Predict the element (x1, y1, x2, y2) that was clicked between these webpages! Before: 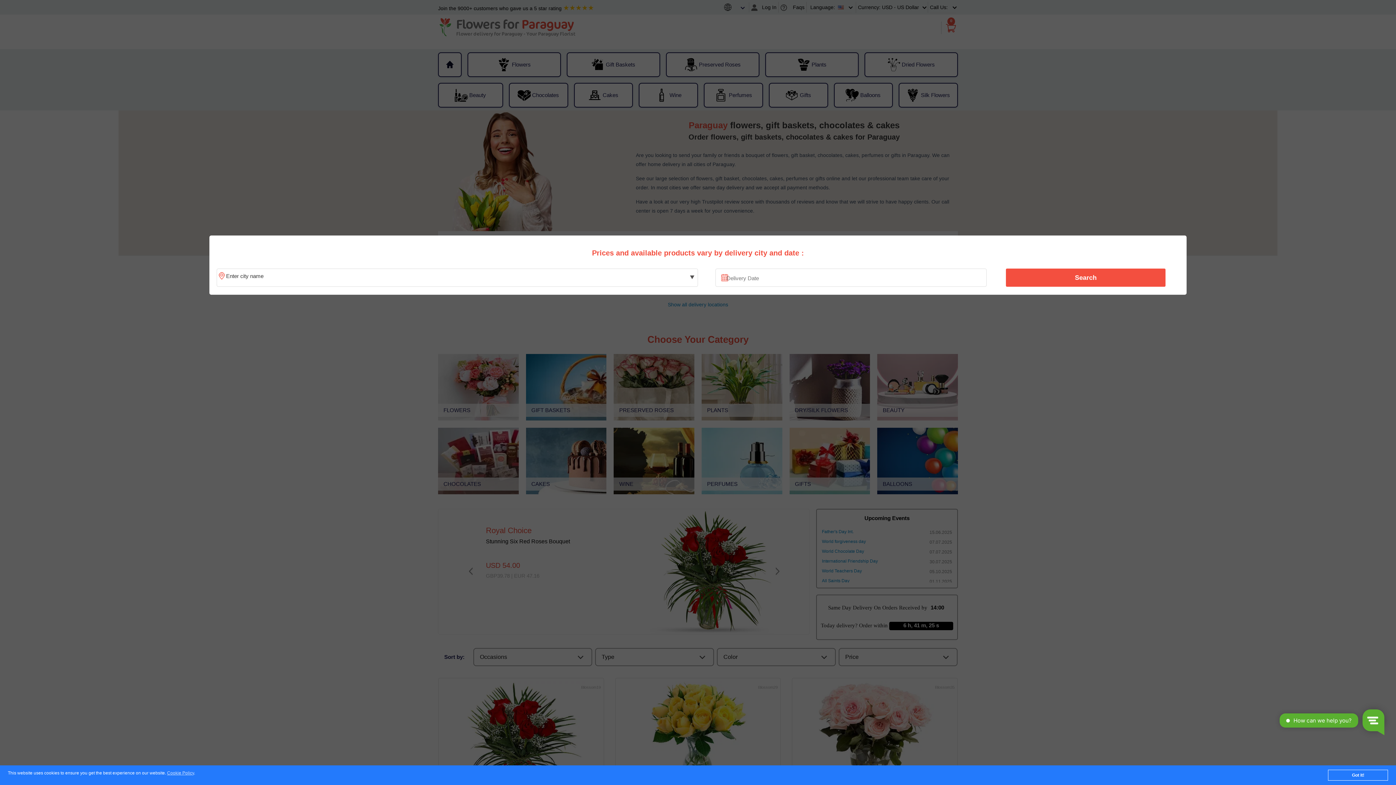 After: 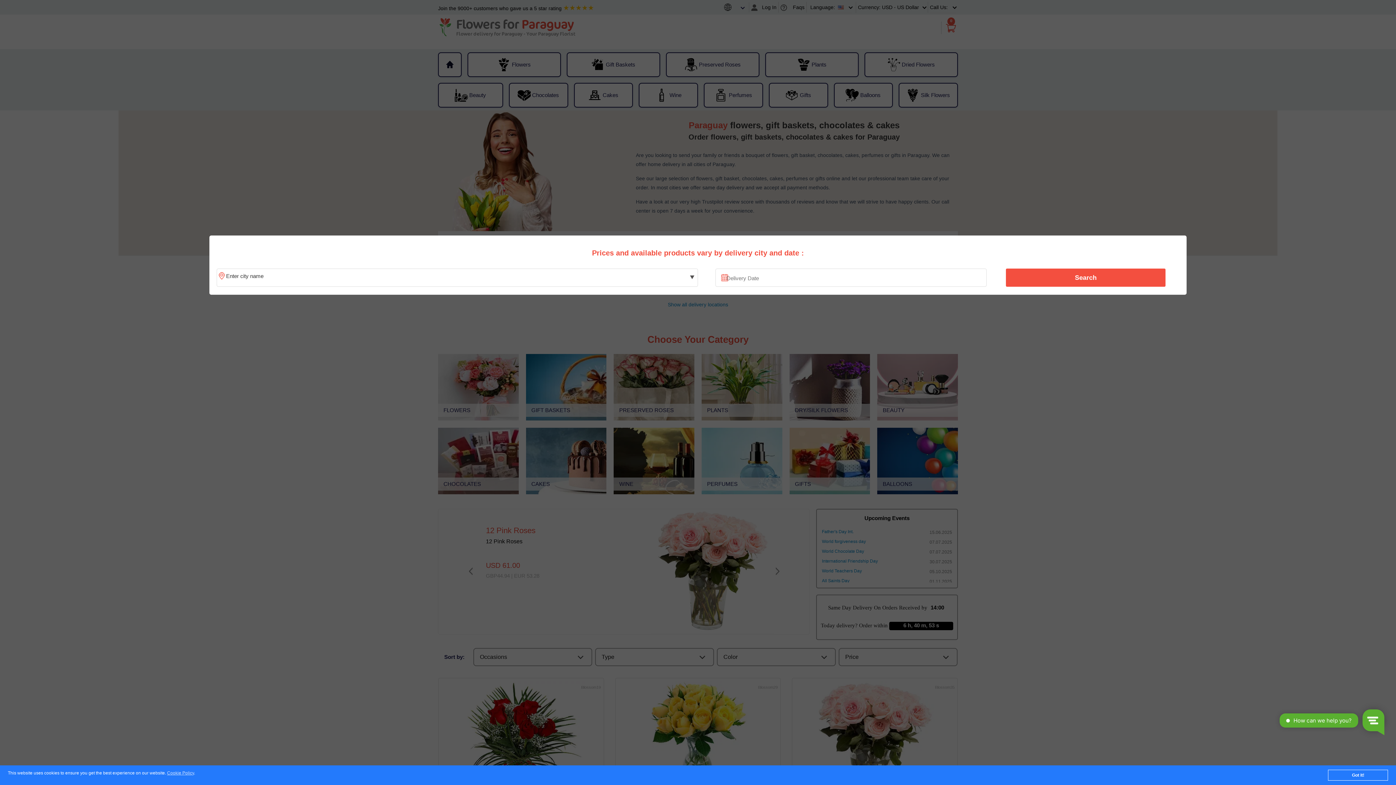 Action: bbox: (1010, 270, 1161, 285) label: Search